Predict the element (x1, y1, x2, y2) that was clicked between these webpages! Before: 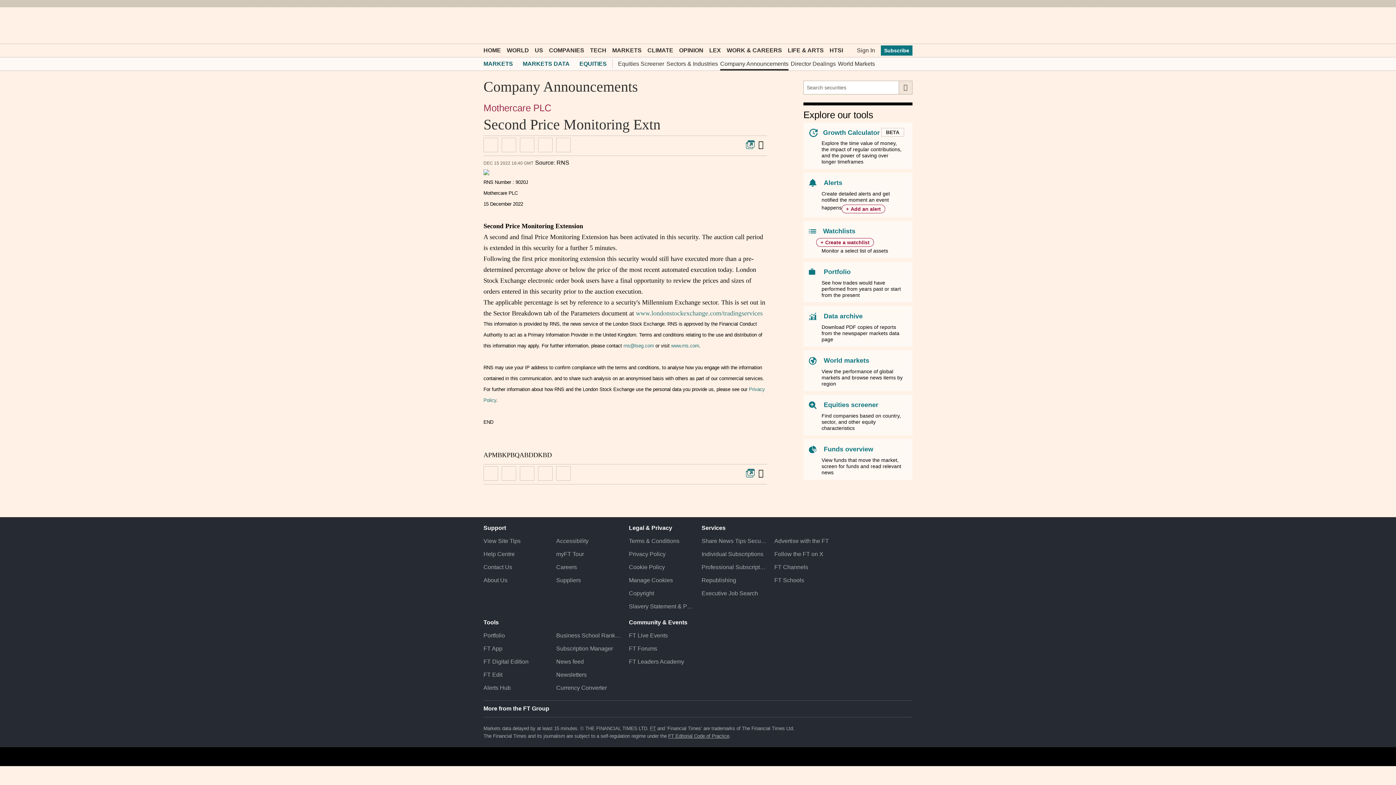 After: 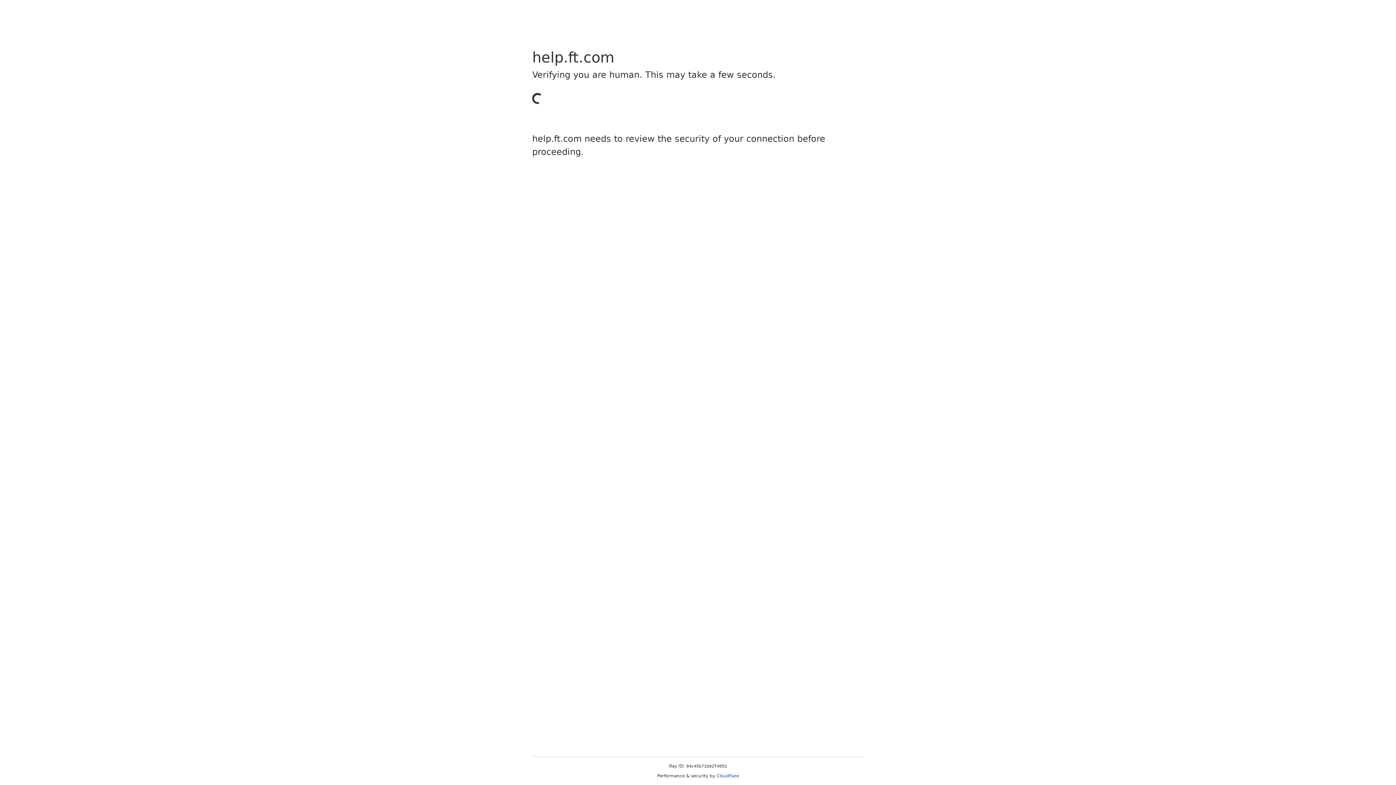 Action: label: Terms & Conditions bbox: (629, 534, 694, 548)